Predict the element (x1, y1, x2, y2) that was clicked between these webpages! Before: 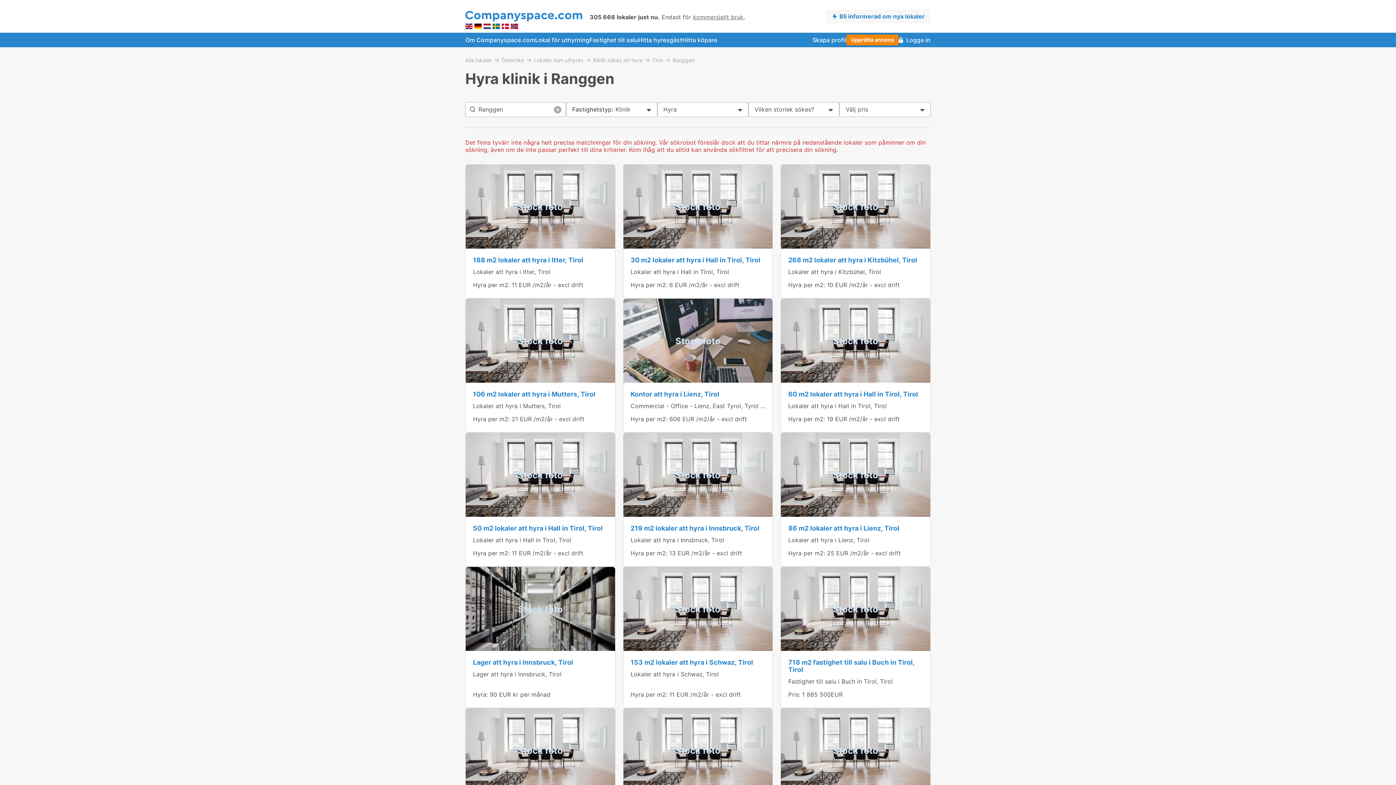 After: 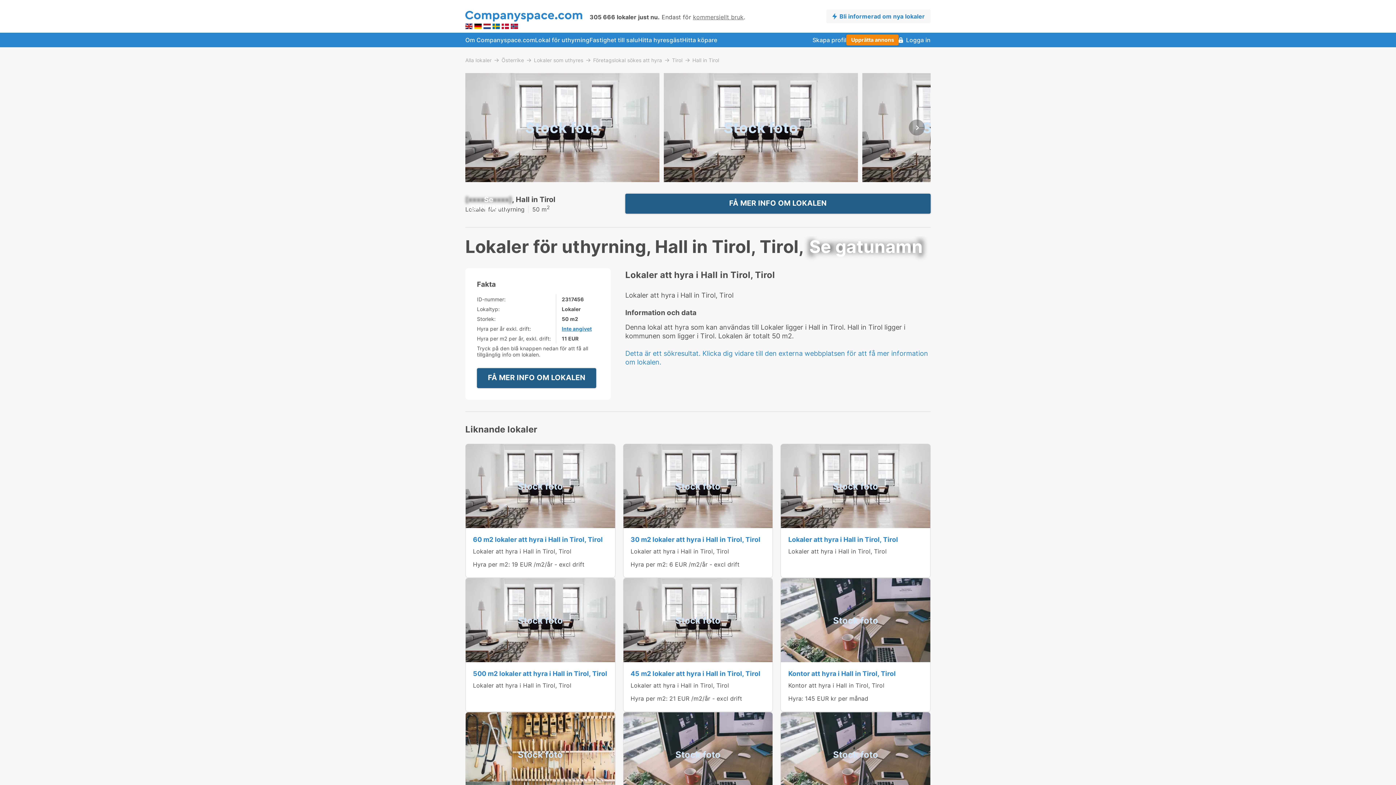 Action: label: Stock foto bbox: (465, 433, 615, 517)